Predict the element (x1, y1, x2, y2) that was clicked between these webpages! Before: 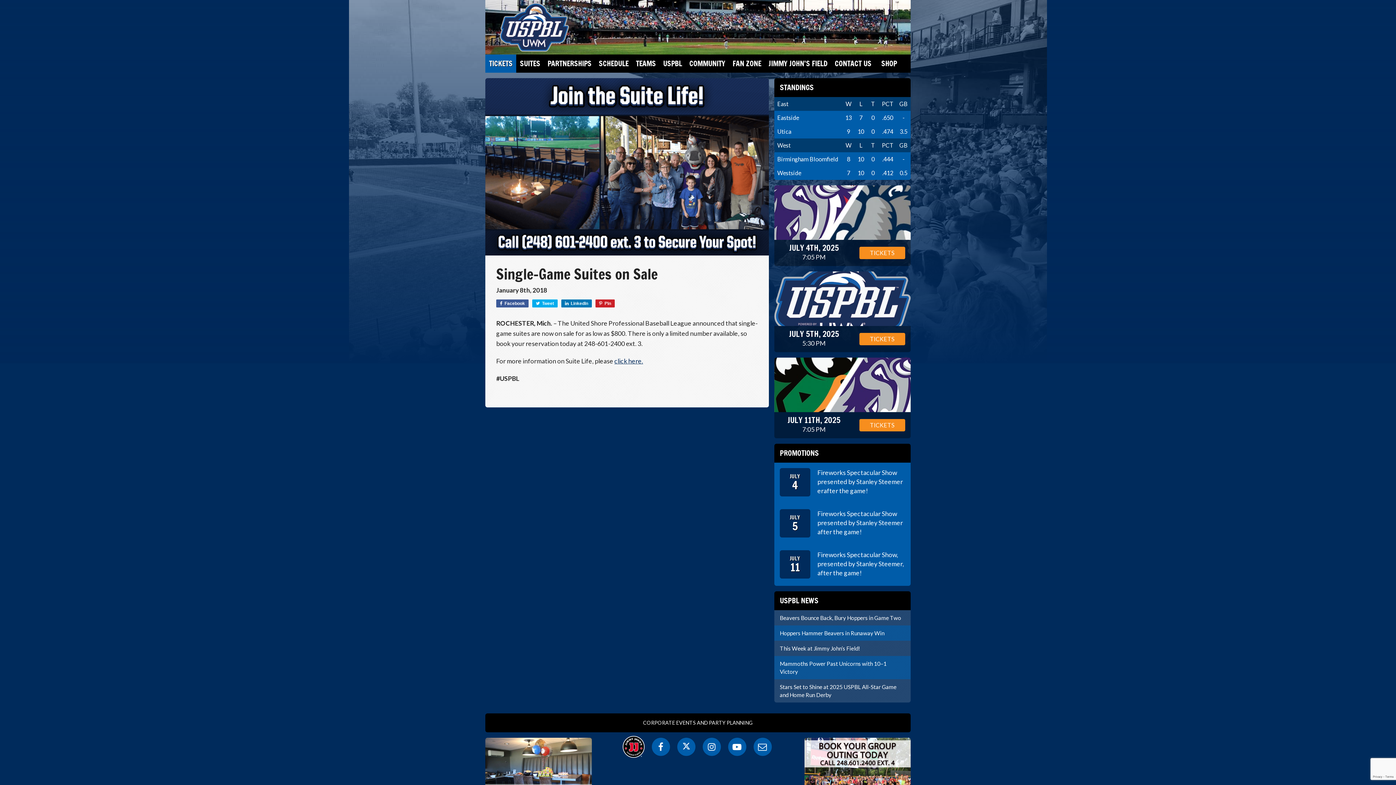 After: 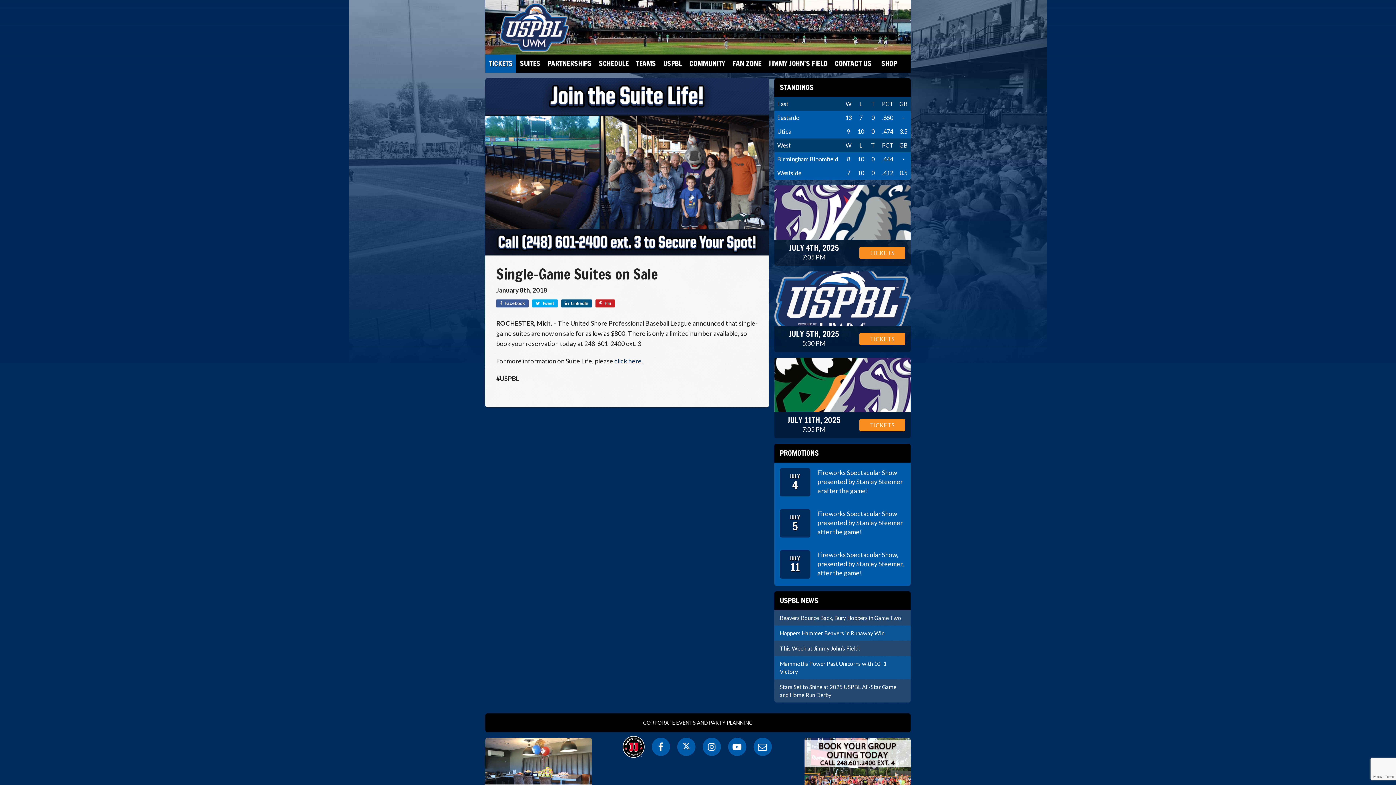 Action: label: LinkedIn bbox: (561, 299, 592, 307)